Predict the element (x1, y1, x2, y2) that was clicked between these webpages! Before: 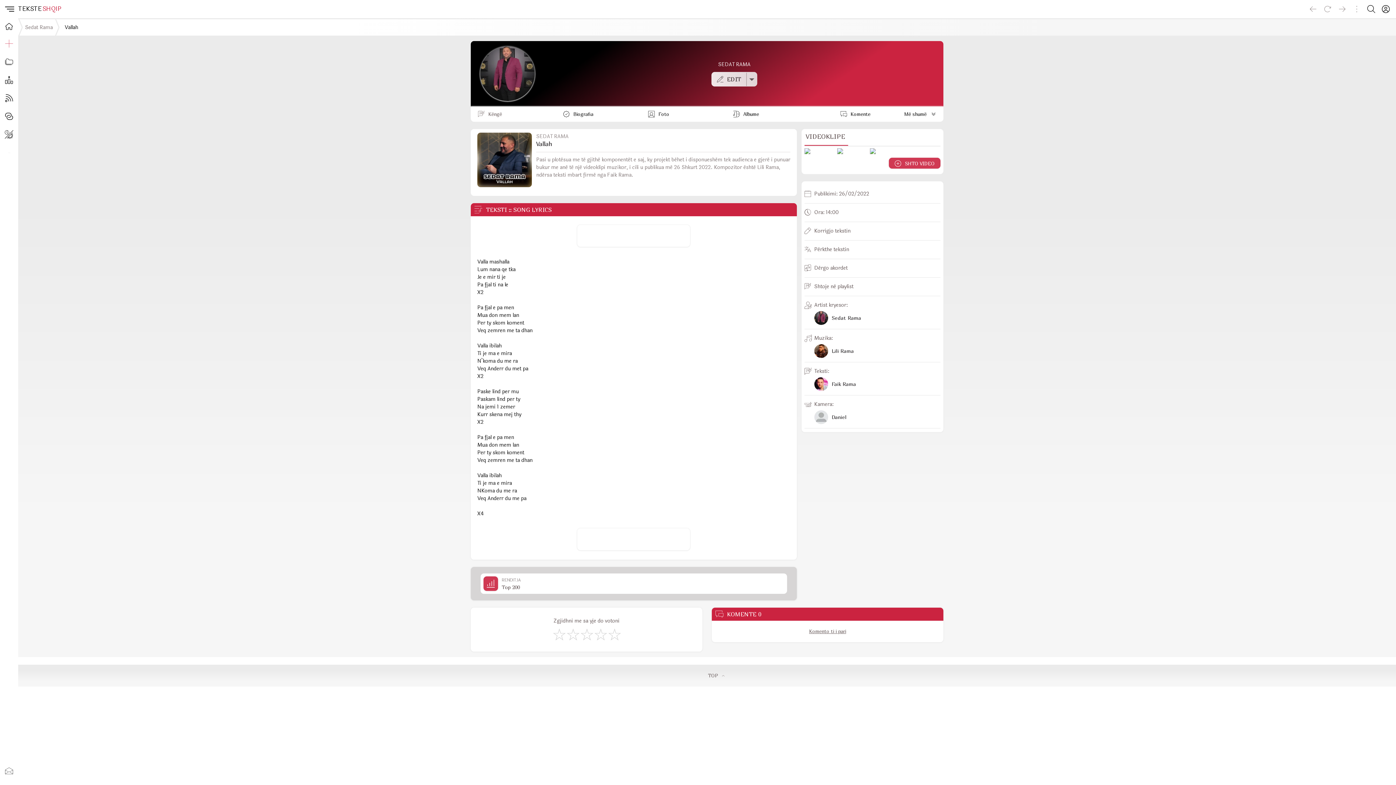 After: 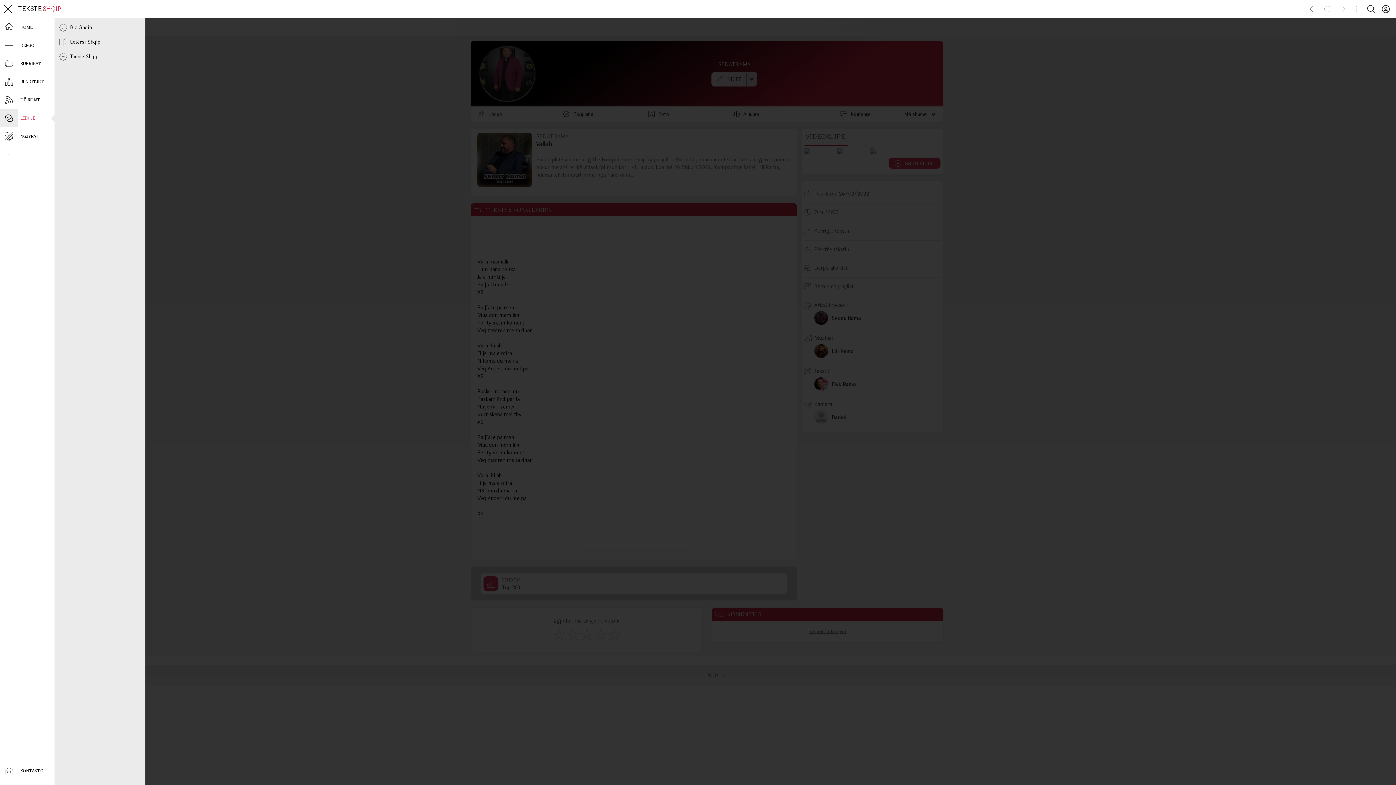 Action: bbox: (0, 107, 18, 125)